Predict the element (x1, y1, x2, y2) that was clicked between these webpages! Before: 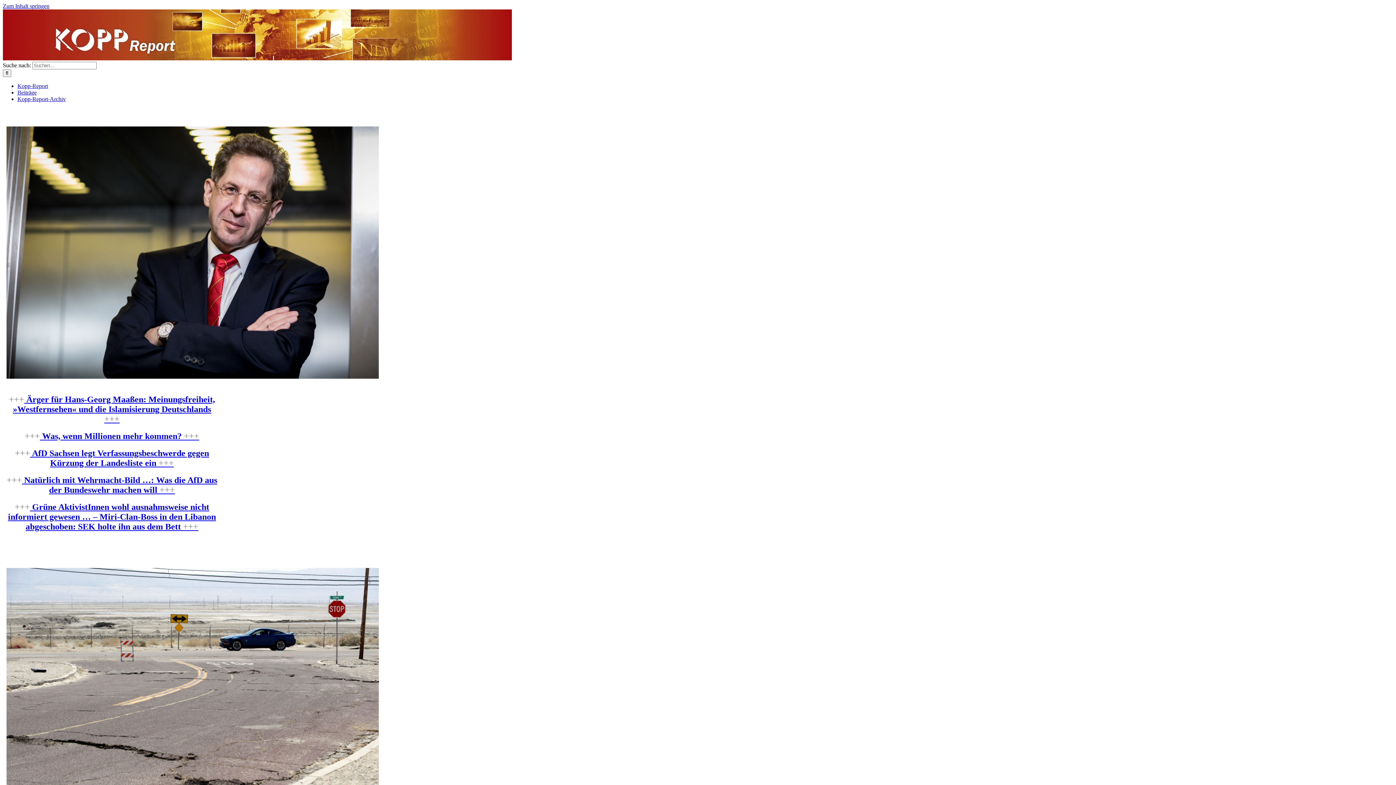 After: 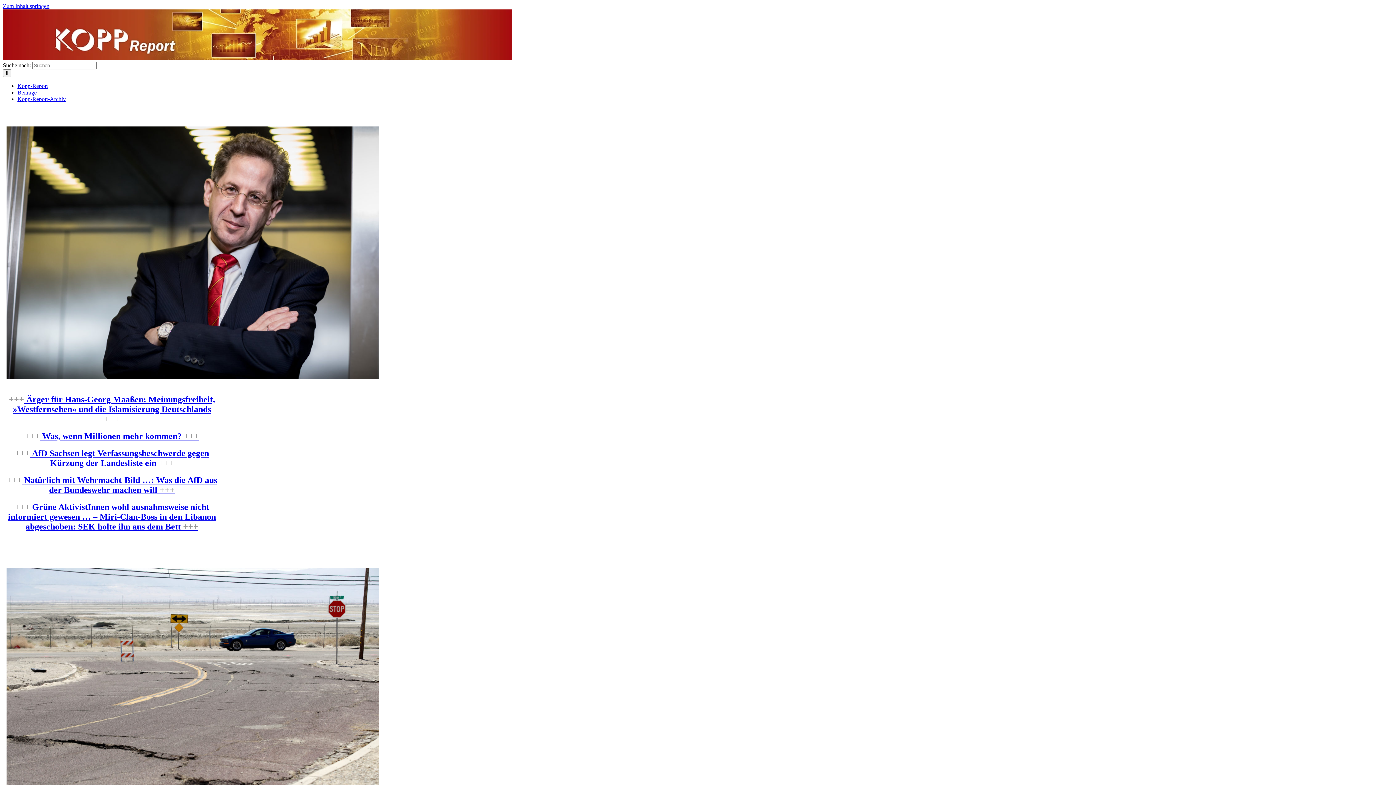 Action: label:  Was, wenn Millionen mehr kommen? +++ bbox: (40, 431, 199, 441)